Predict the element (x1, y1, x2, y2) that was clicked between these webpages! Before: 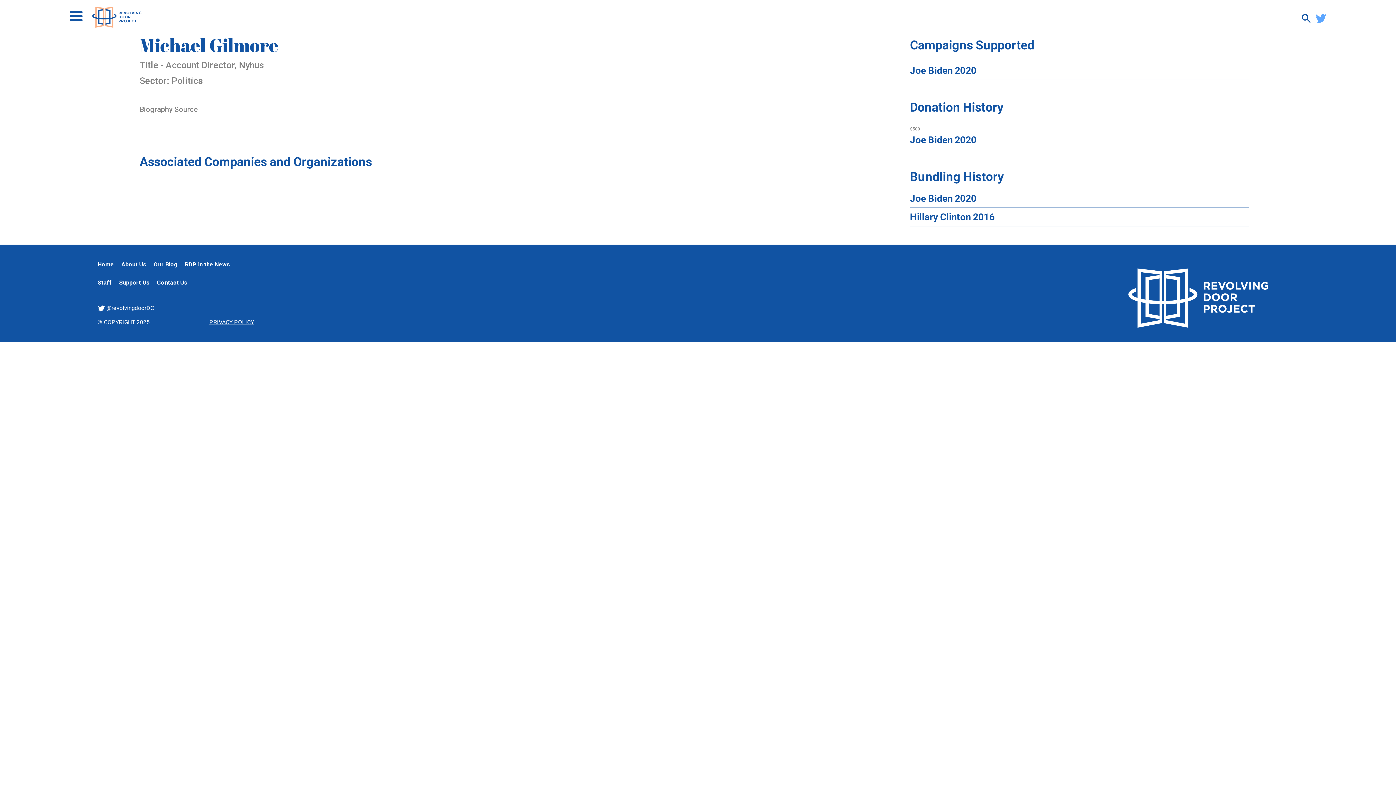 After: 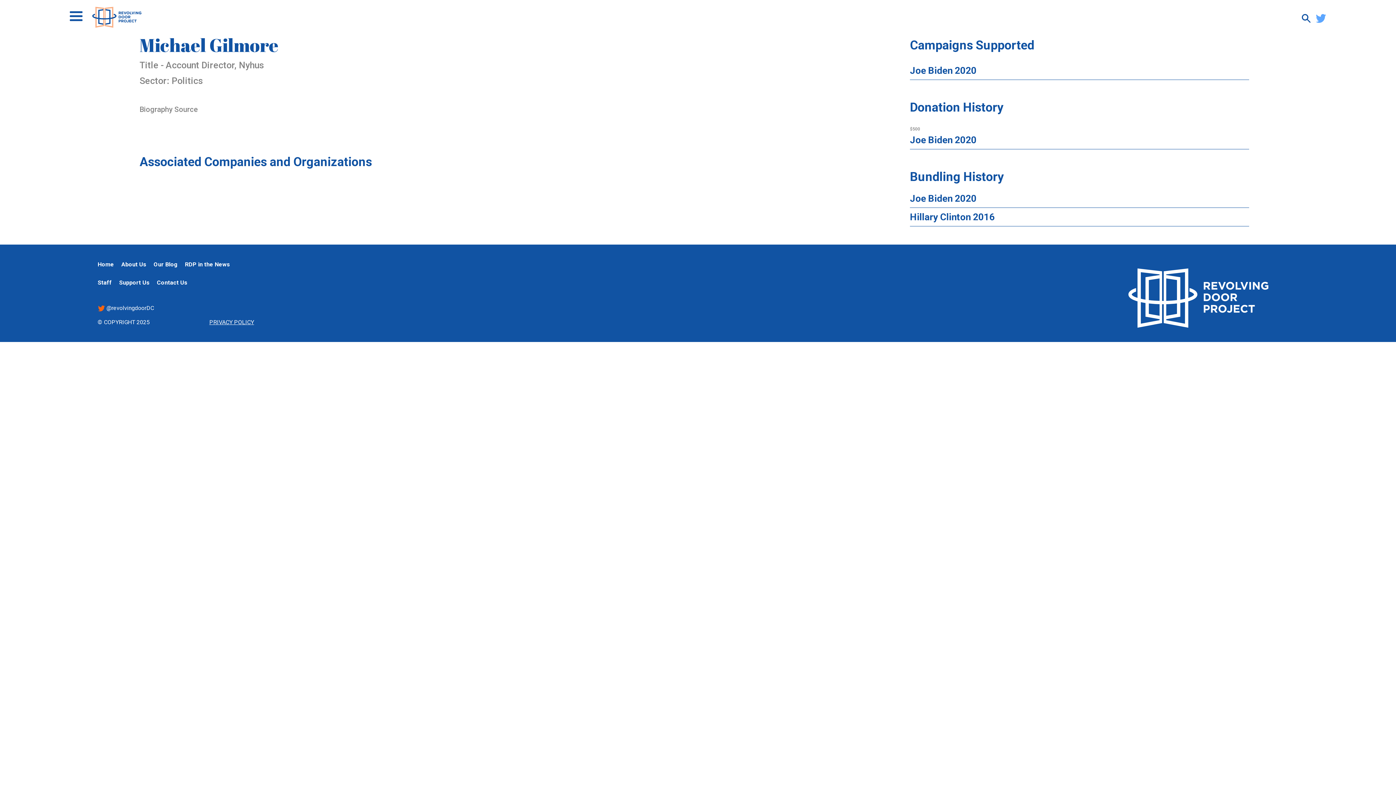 Action: bbox: (97, 304, 154, 311) label:  @revolvingdoorDC